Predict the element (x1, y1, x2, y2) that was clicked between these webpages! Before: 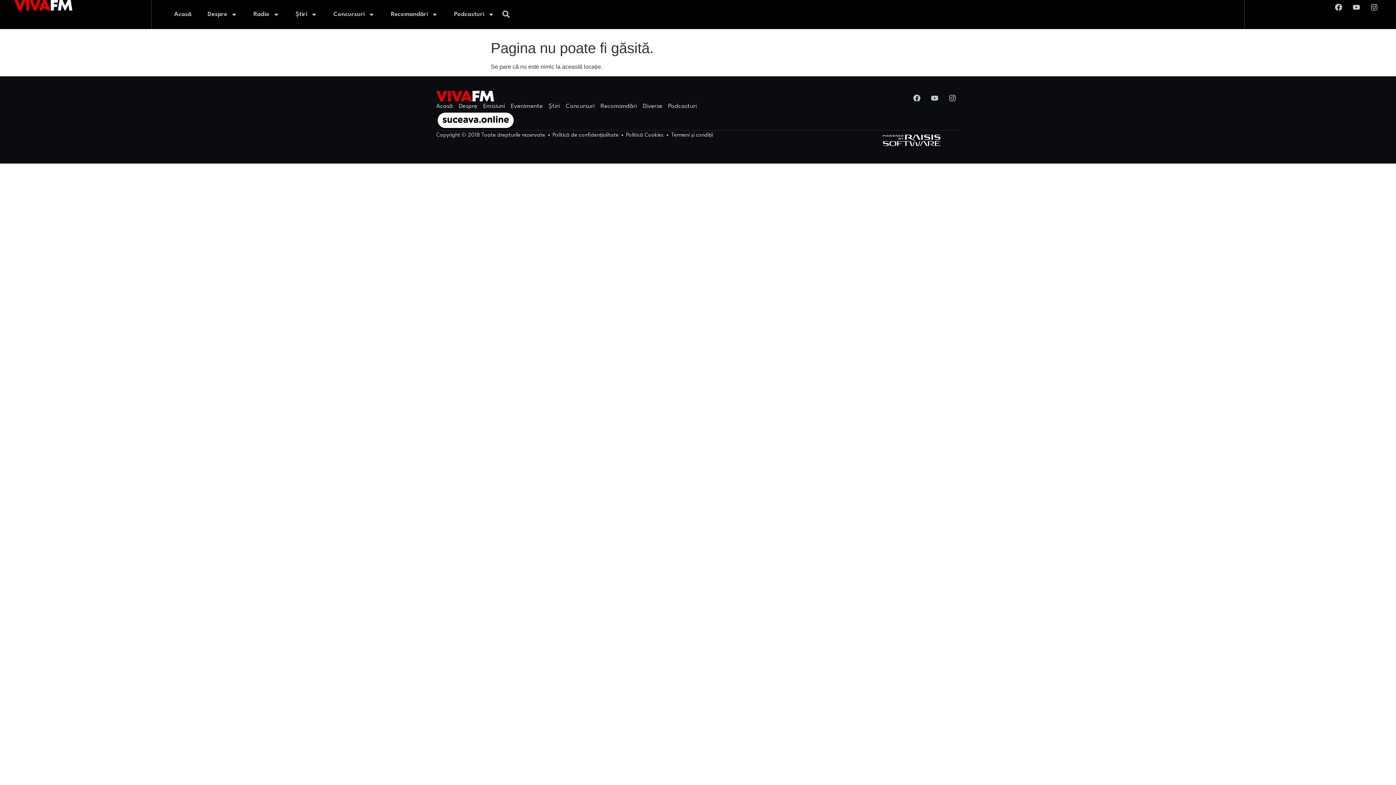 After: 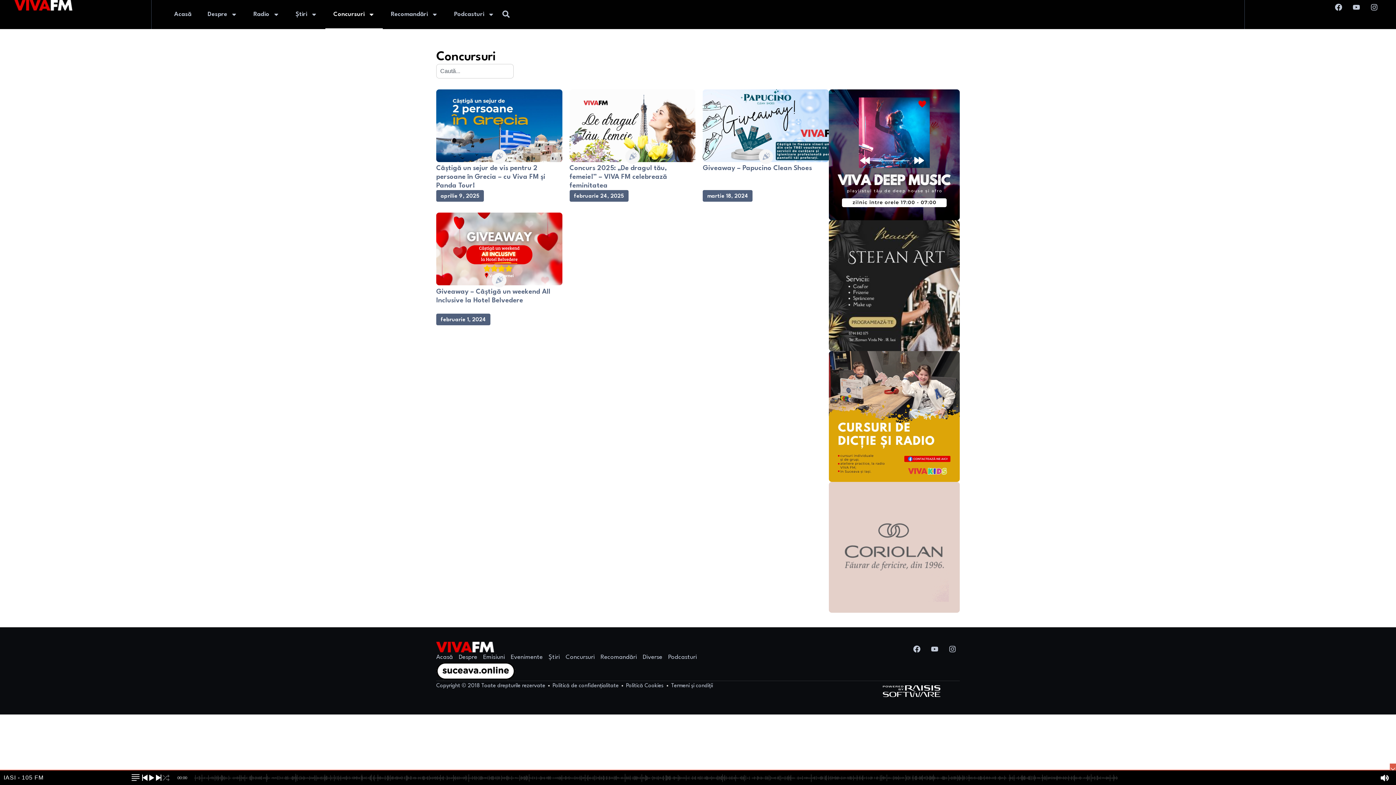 Action: bbox: (565, 101, 594, 111) label: Concursuri